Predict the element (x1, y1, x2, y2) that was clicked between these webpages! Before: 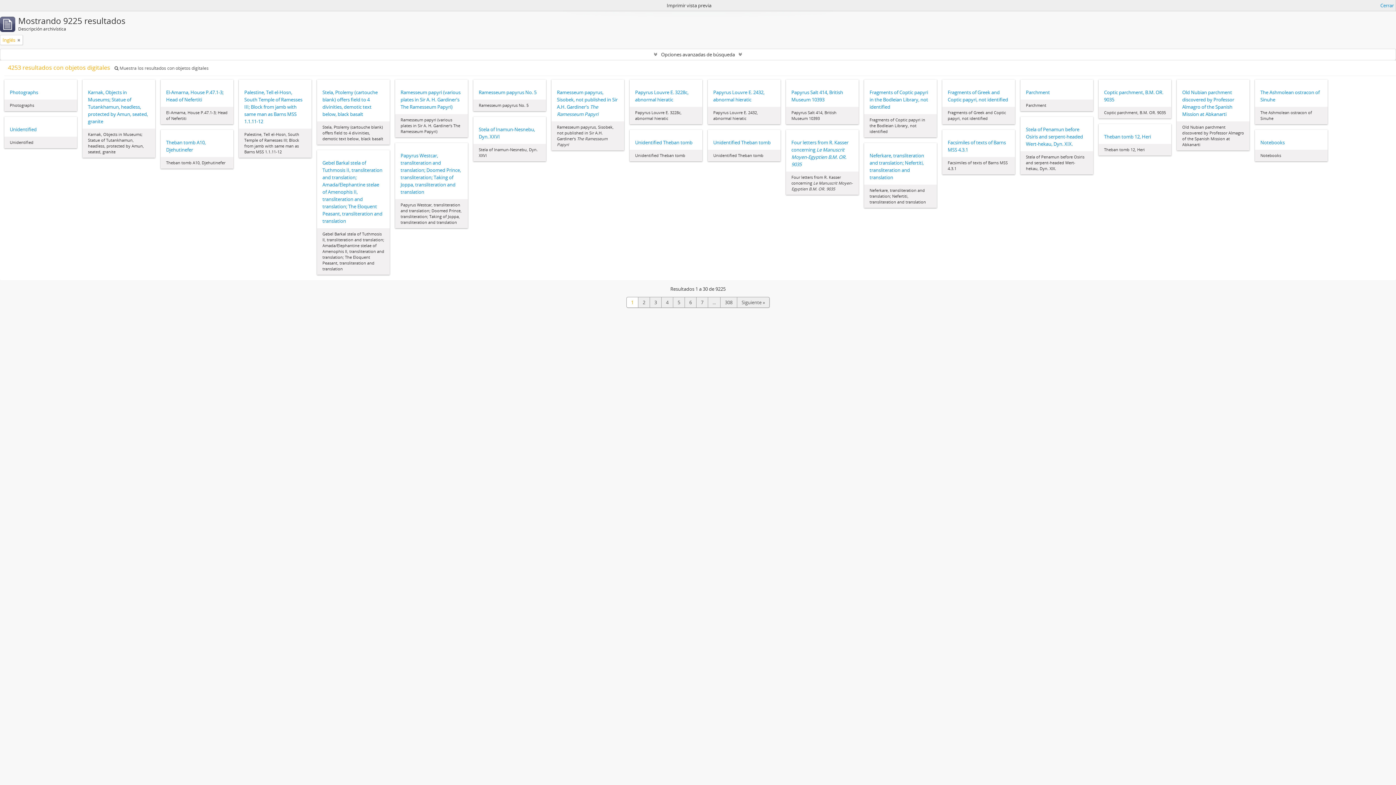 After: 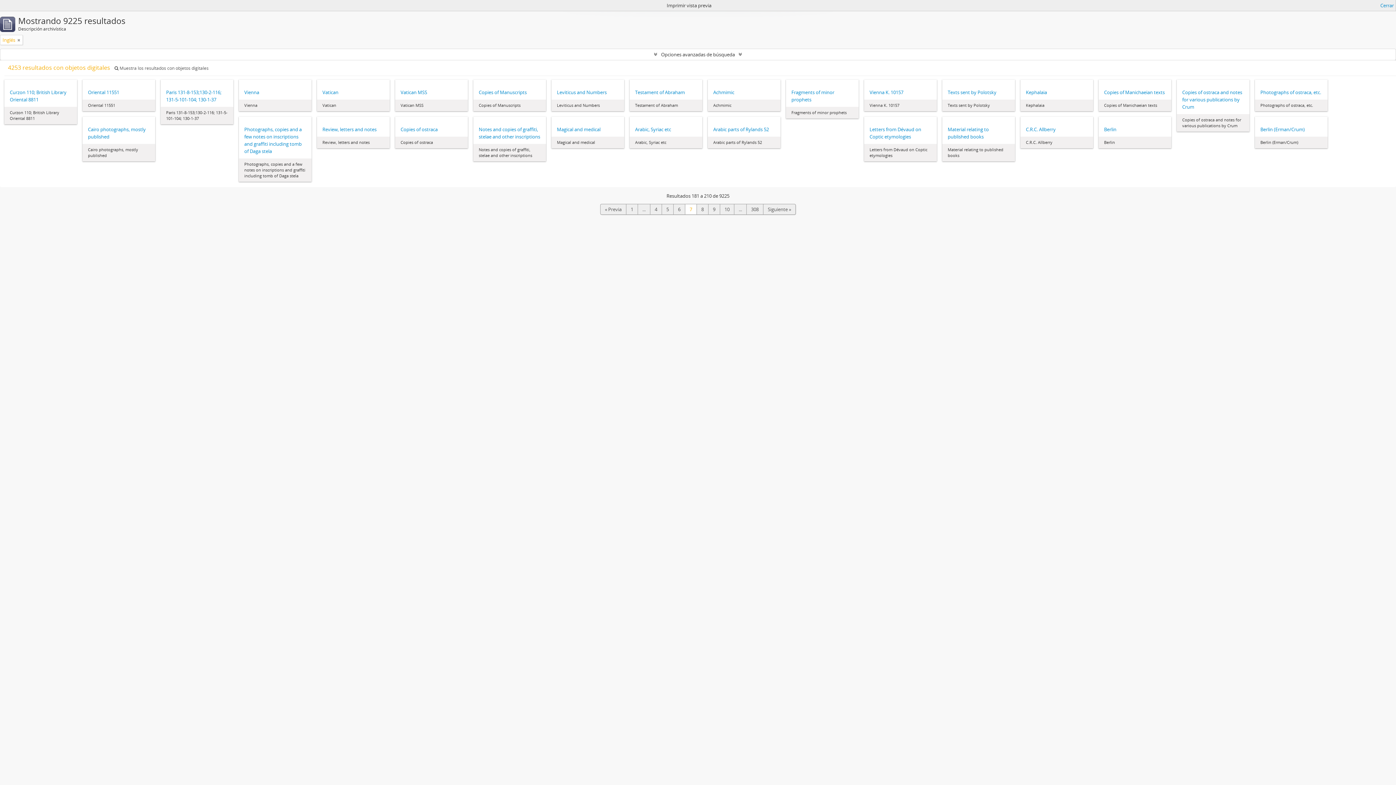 Action: bbox: (696, 297, 708, 308) label: 7